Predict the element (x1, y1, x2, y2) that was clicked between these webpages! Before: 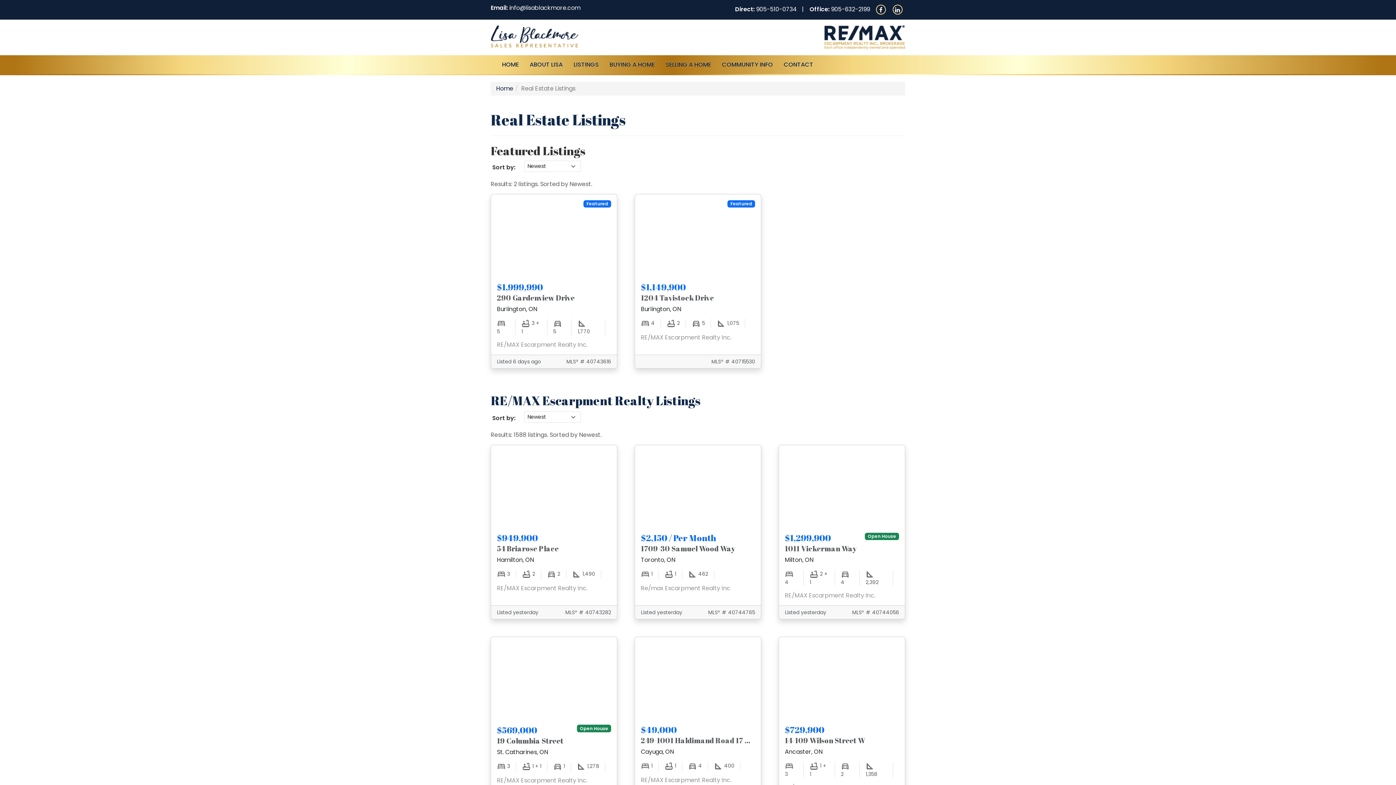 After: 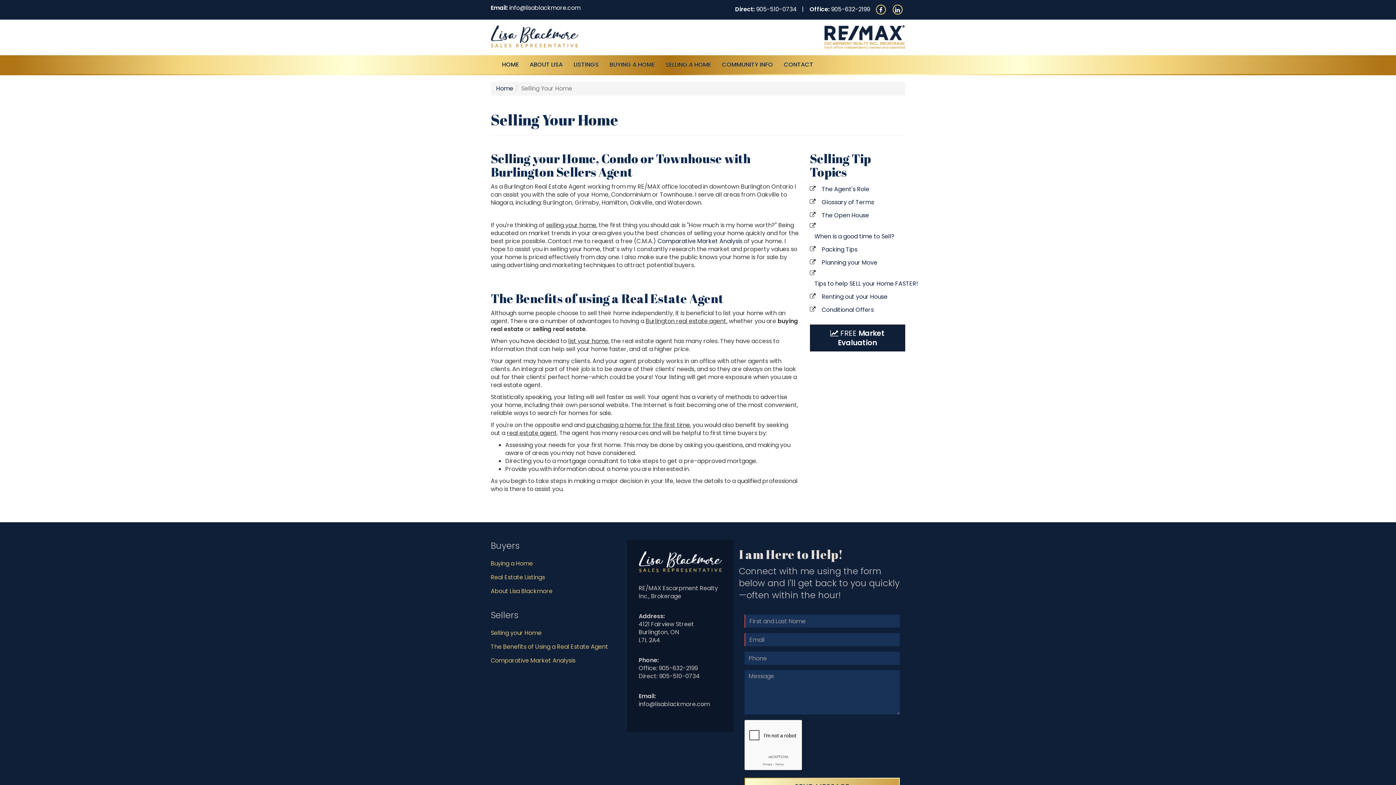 Action: label: SELLING A HOME bbox: (660, 55, 716, 73)